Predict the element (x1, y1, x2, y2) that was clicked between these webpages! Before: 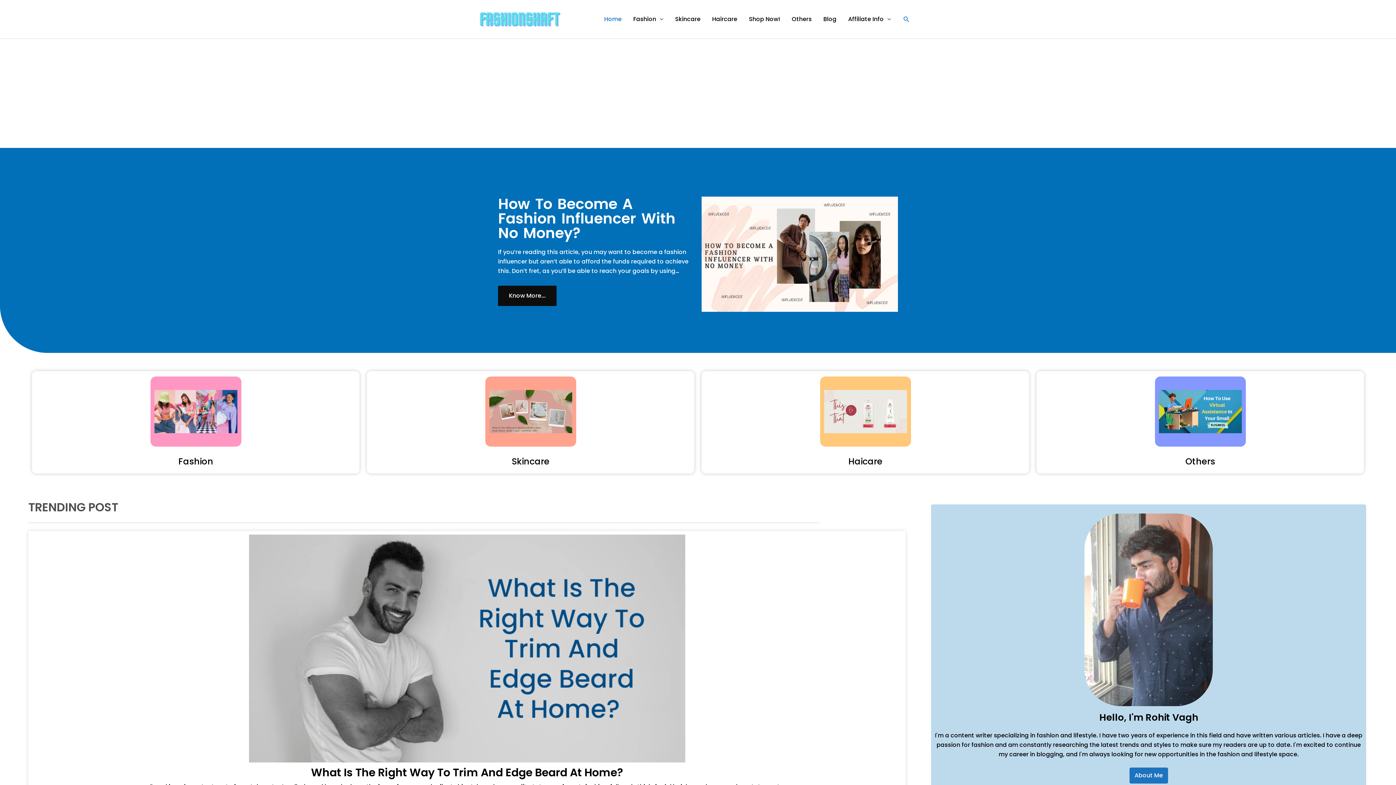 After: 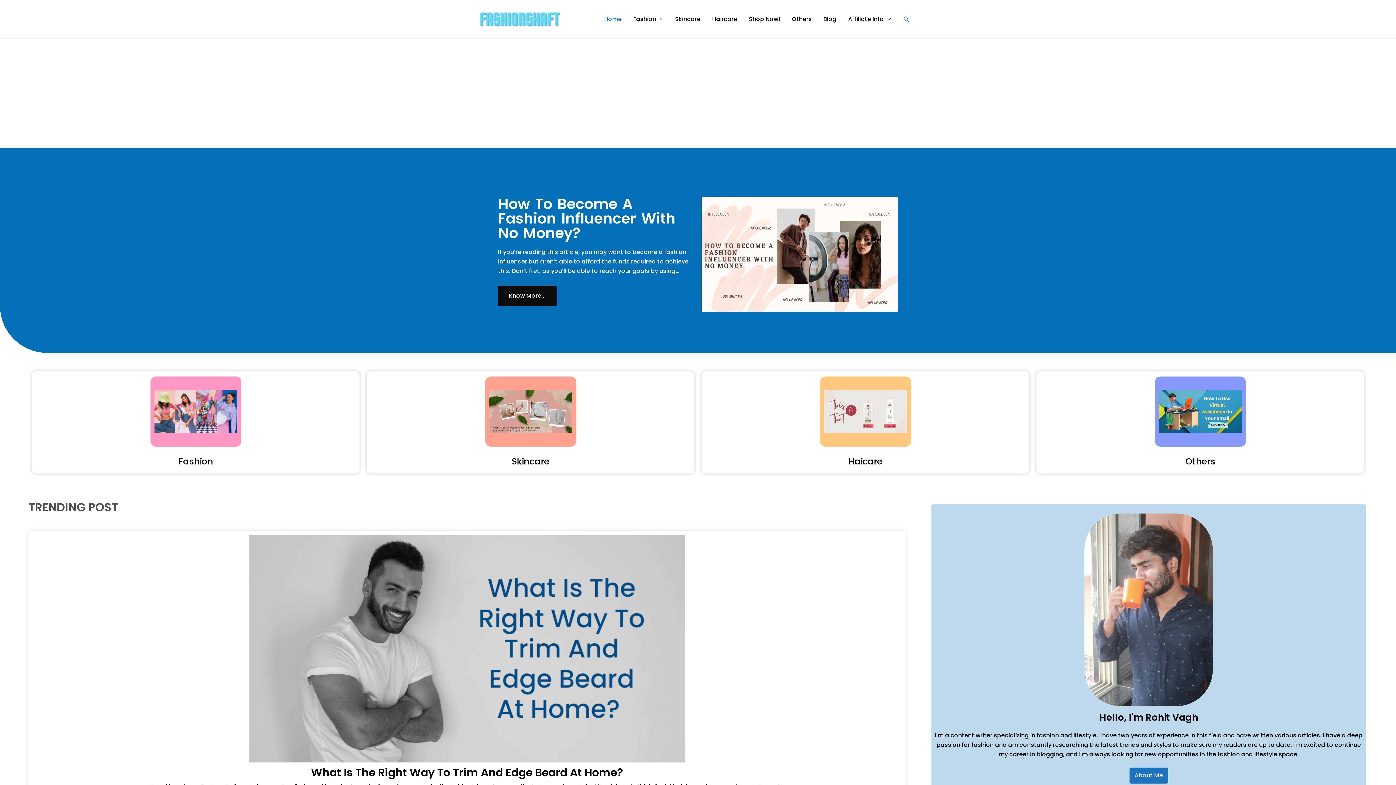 Action: bbox: (480, 14, 560, 22)